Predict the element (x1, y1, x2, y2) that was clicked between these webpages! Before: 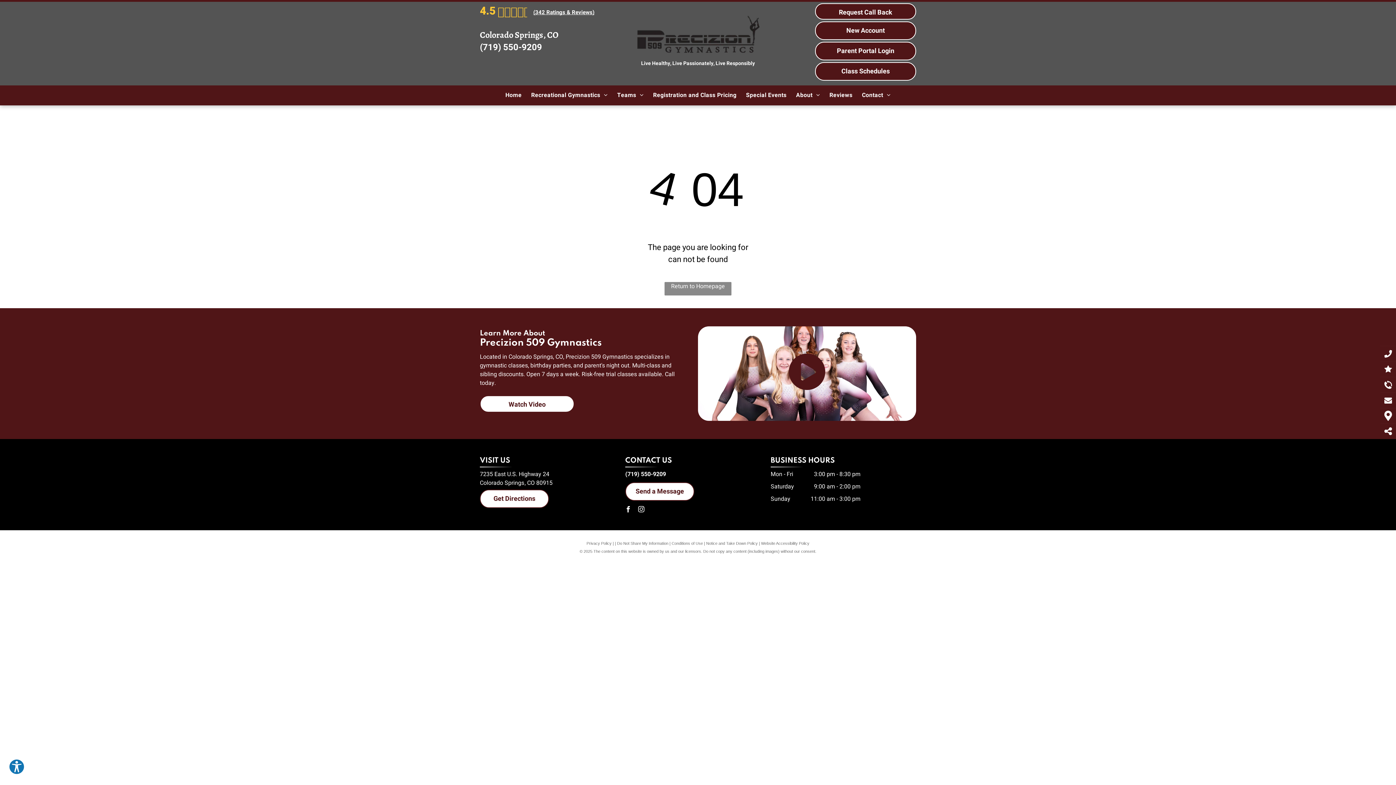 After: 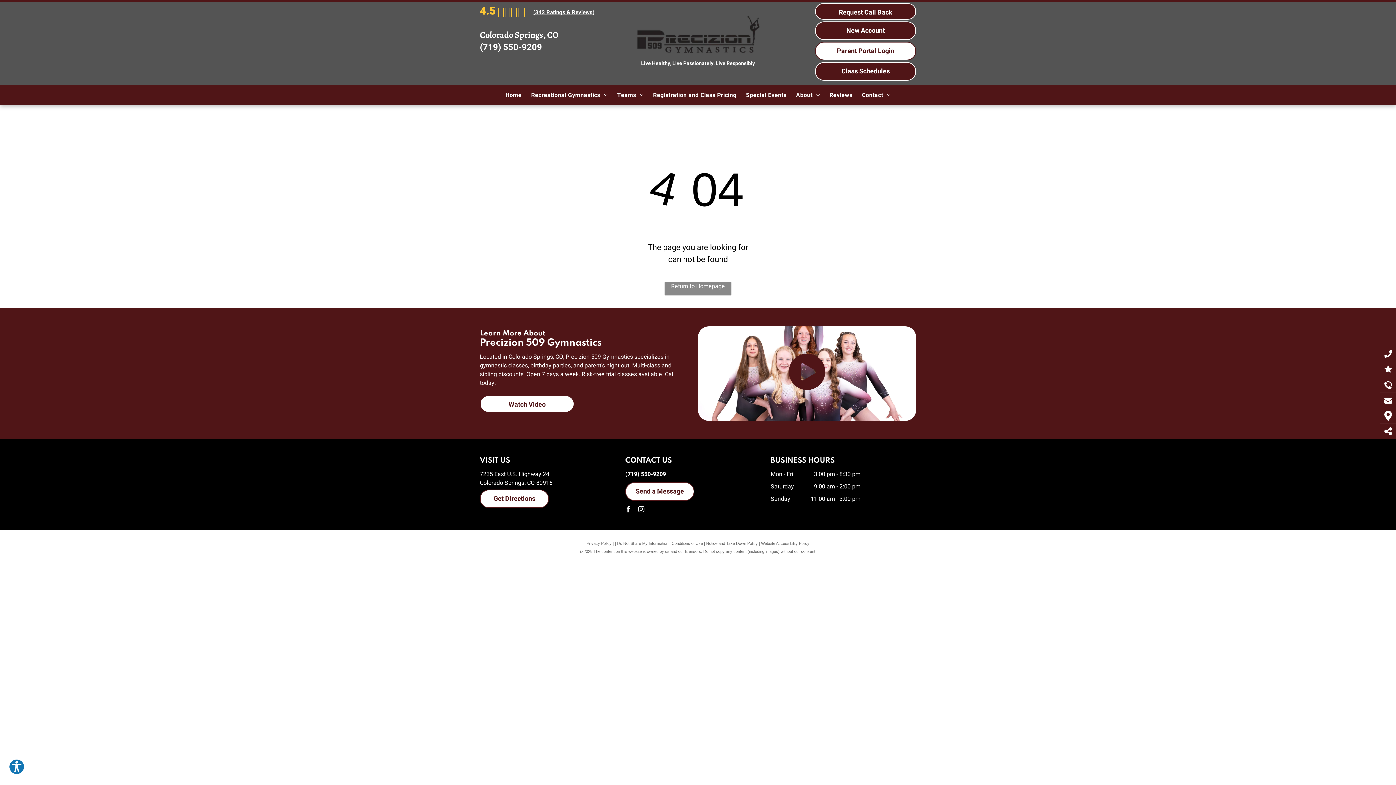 Action: bbox: (815, 41, 916, 60) label: Parent Portal Login